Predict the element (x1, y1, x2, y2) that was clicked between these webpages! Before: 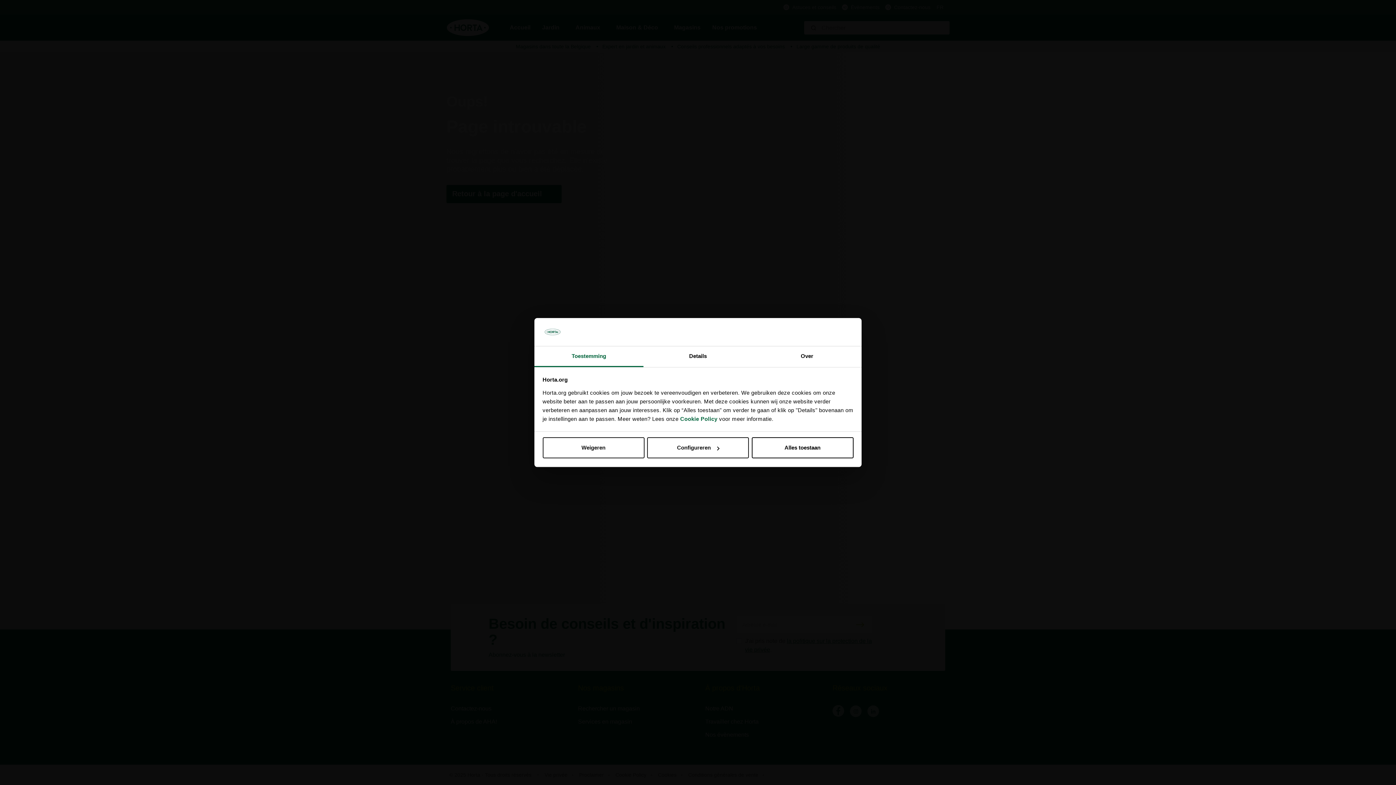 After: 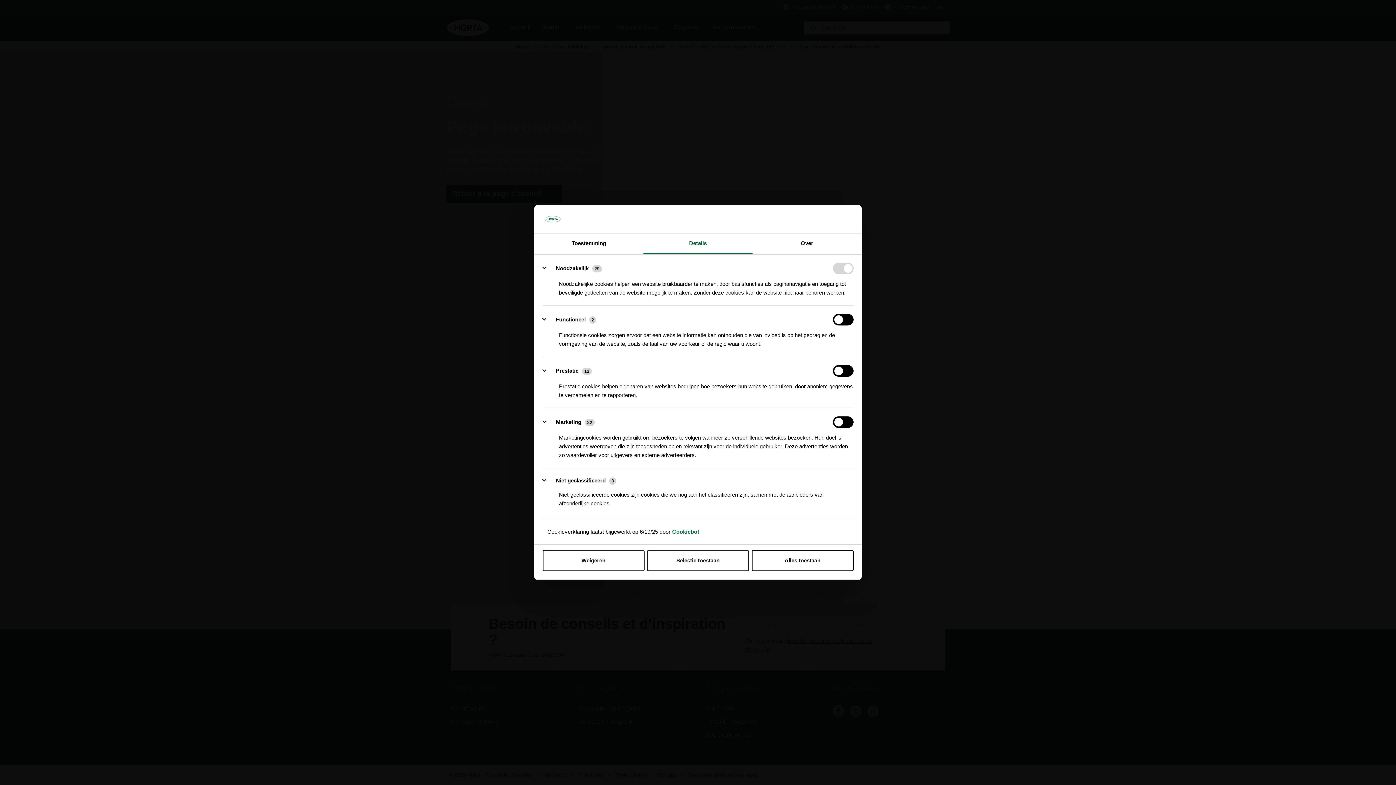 Action: label: Details bbox: (643, 346, 752, 367)